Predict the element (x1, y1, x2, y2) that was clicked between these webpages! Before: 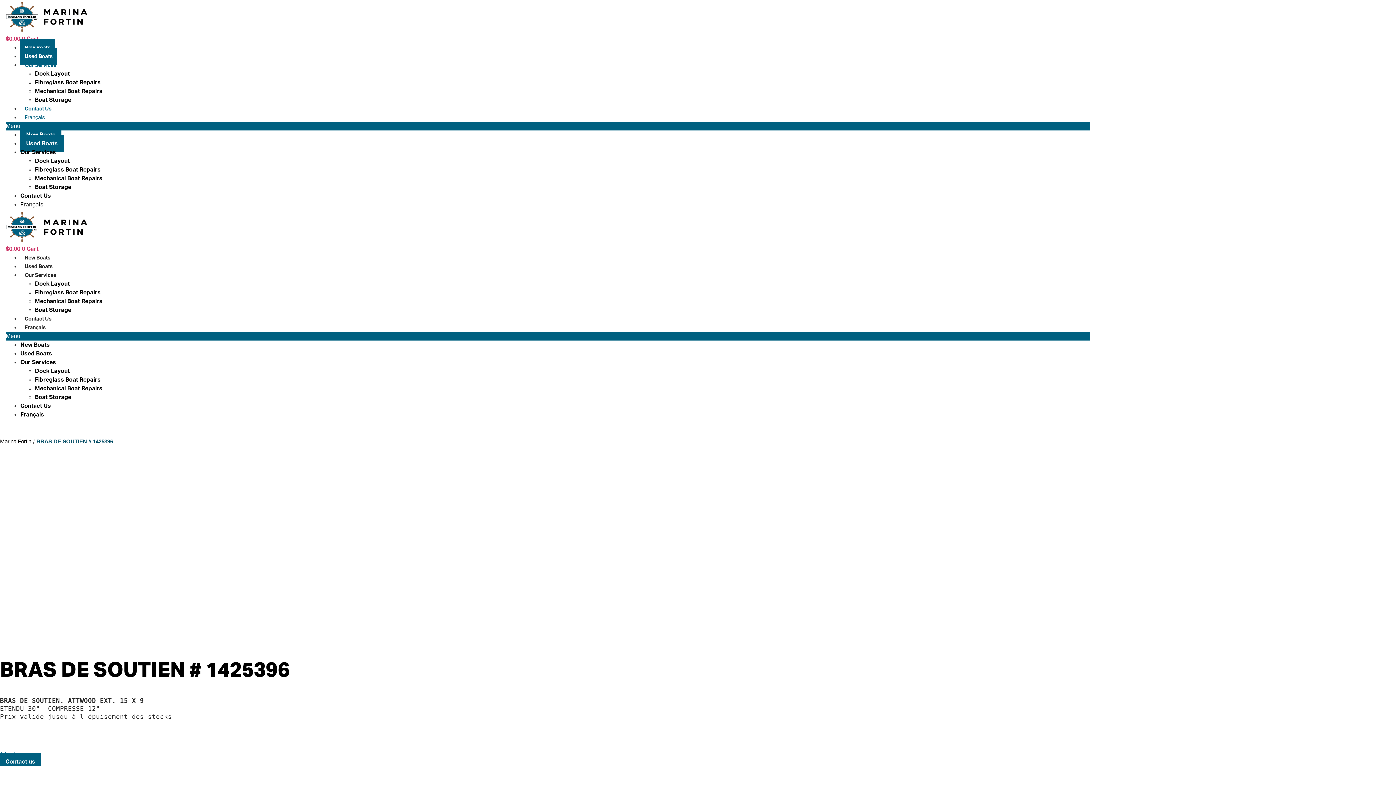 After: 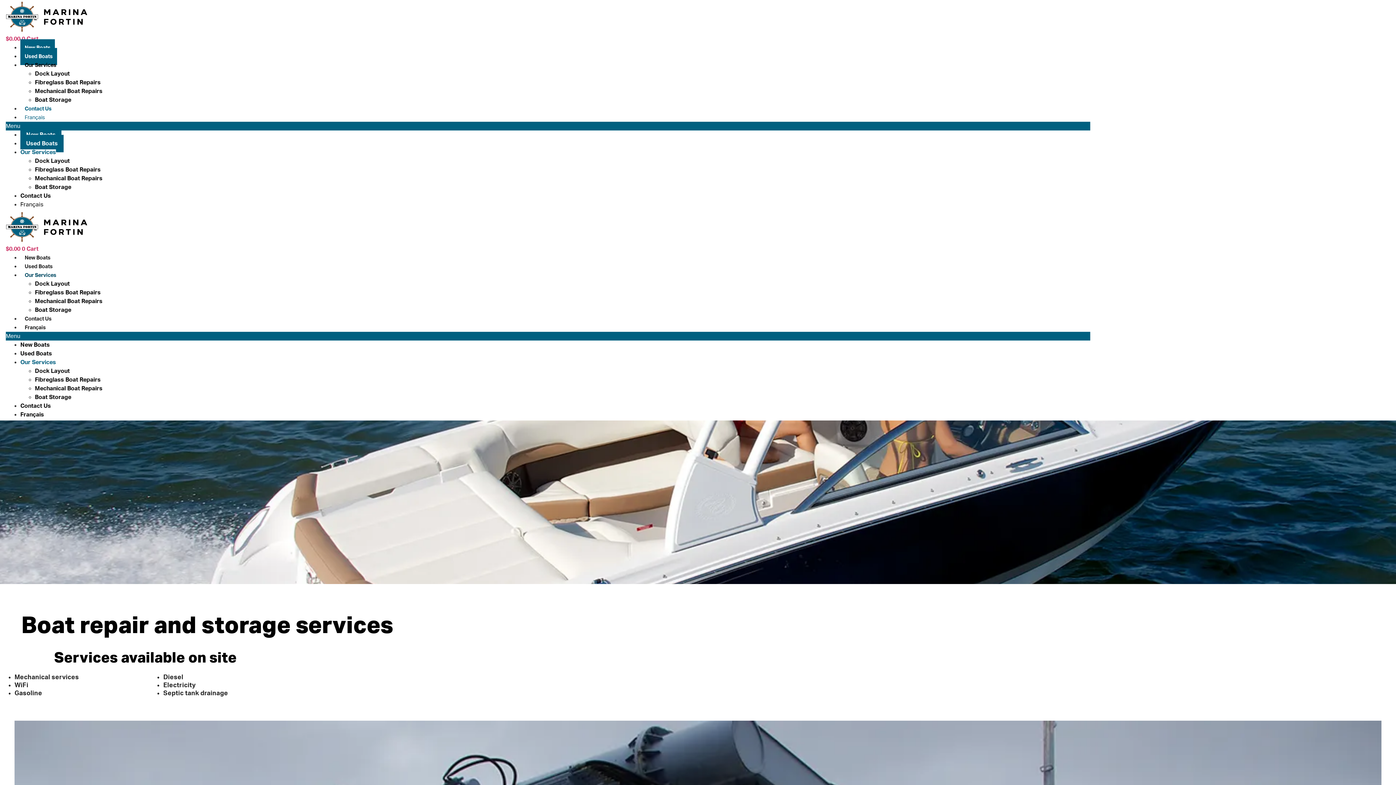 Action: label: Our Services bbox: (20, 272, 60, 278)